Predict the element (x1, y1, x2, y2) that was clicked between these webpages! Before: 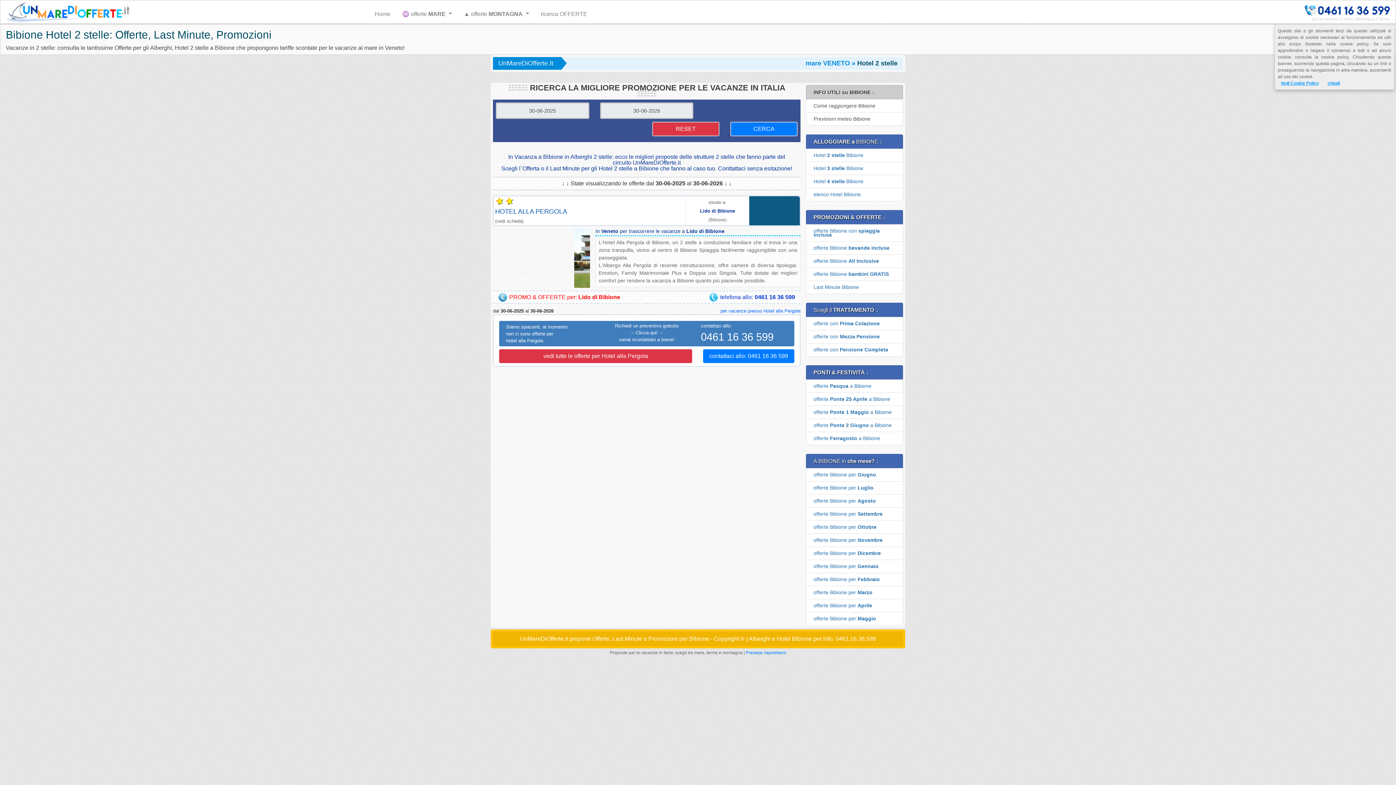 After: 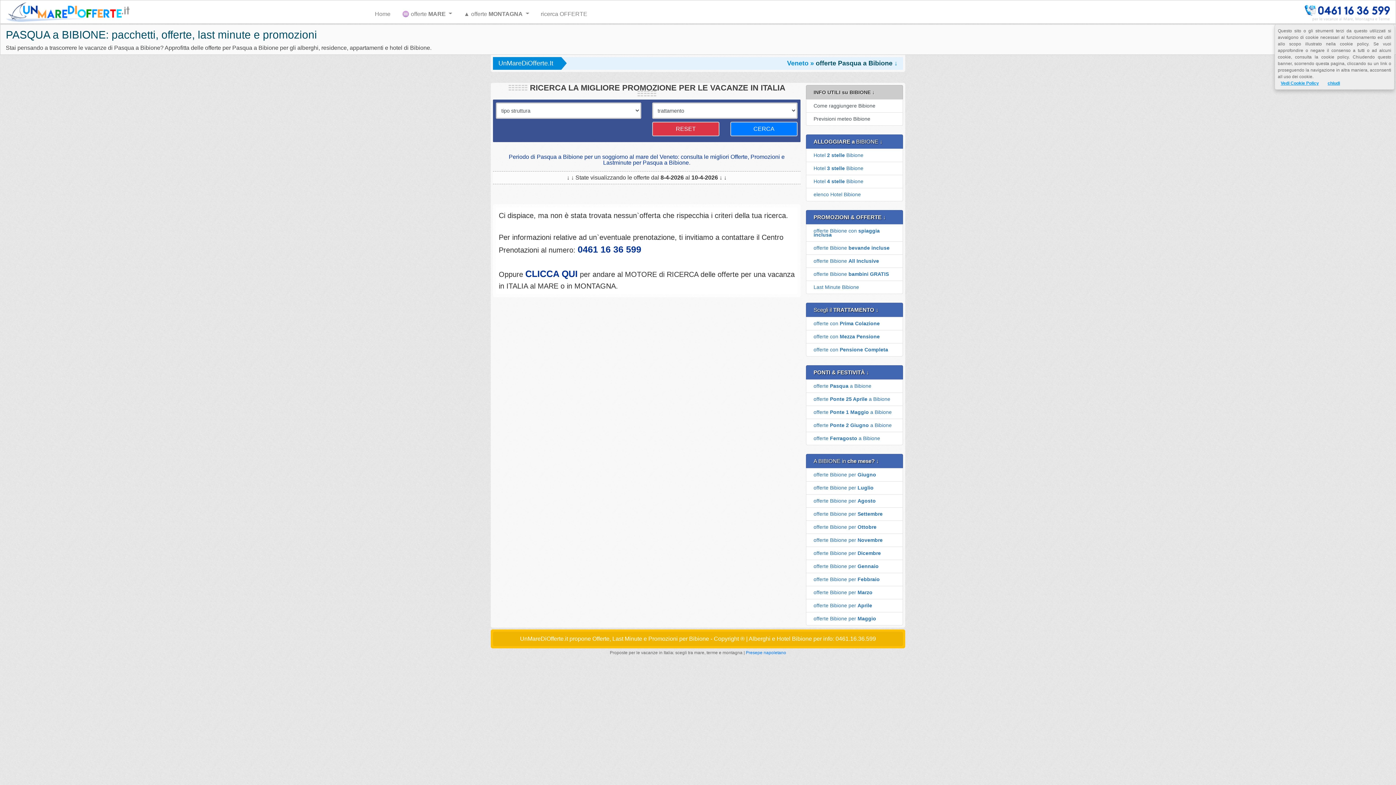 Action: bbox: (813, 383, 871, 389) label: offerte Pasqua a Bibione